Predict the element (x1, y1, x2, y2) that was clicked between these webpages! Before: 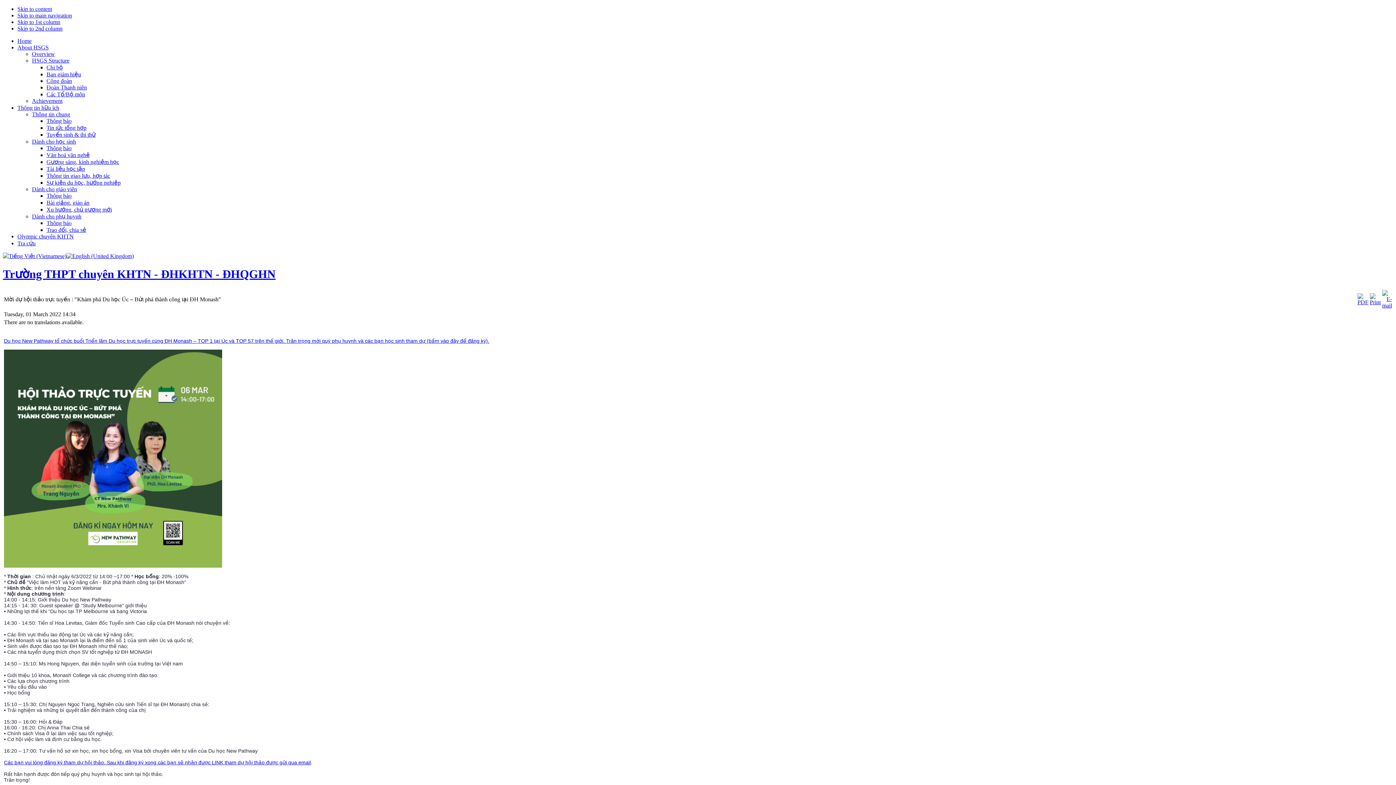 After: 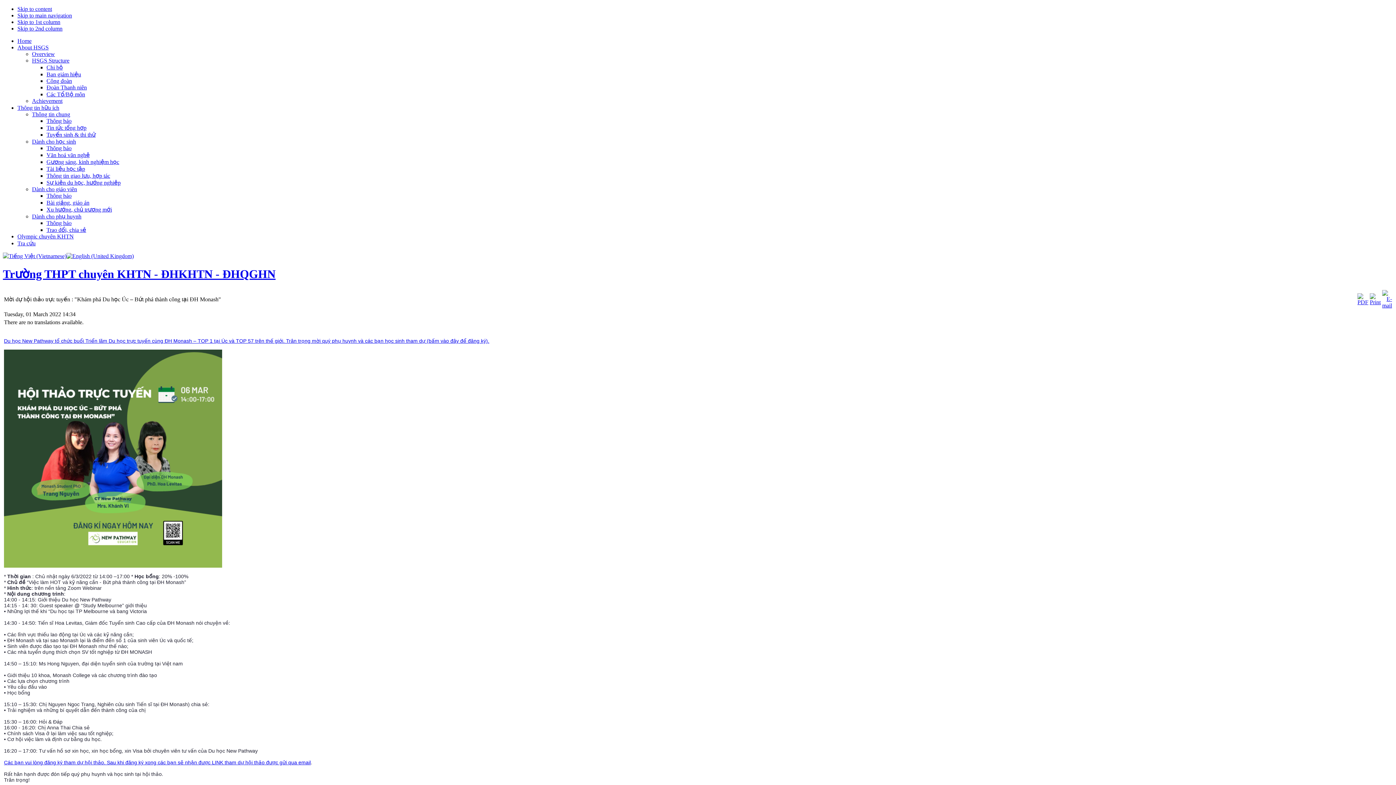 Action: label: HSGS Structure bbox: (32, 57, 69, 63)